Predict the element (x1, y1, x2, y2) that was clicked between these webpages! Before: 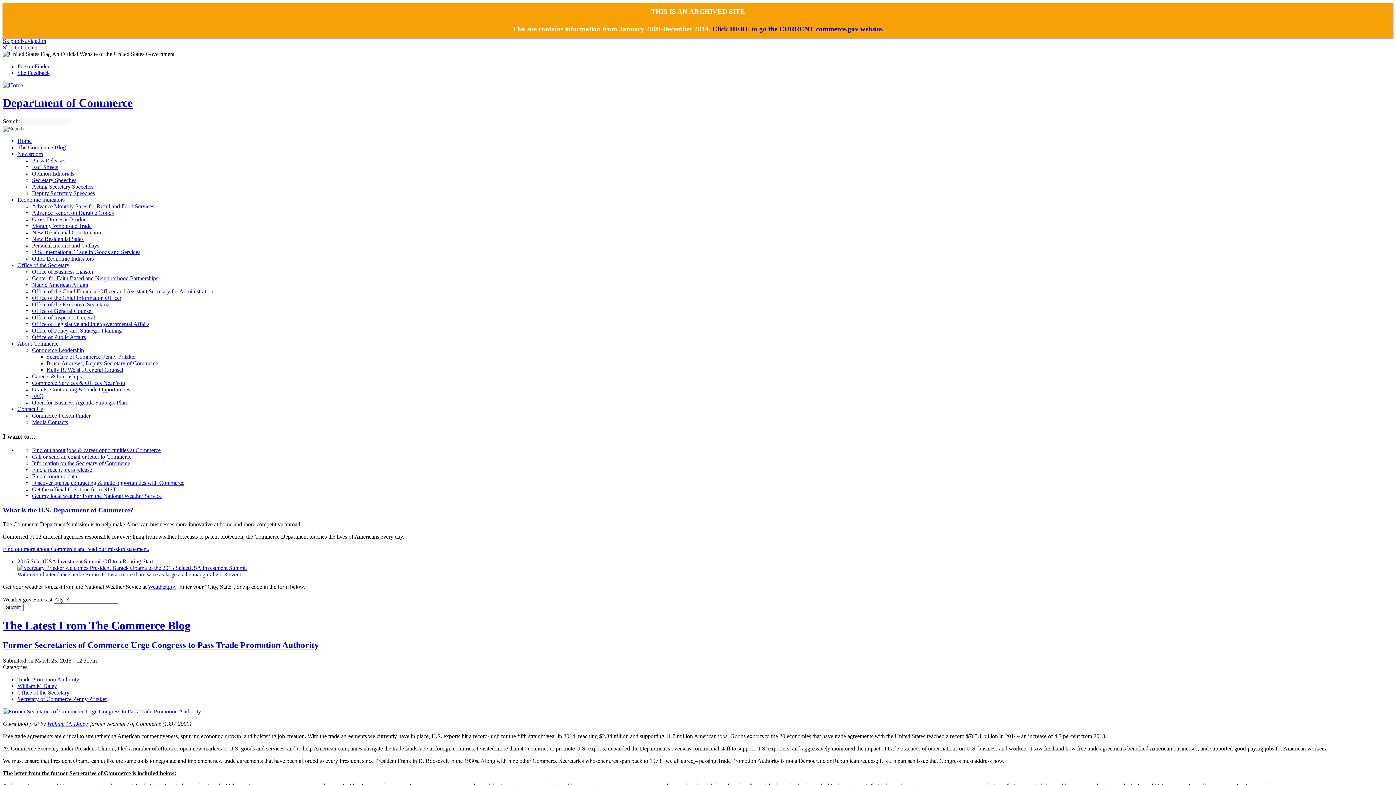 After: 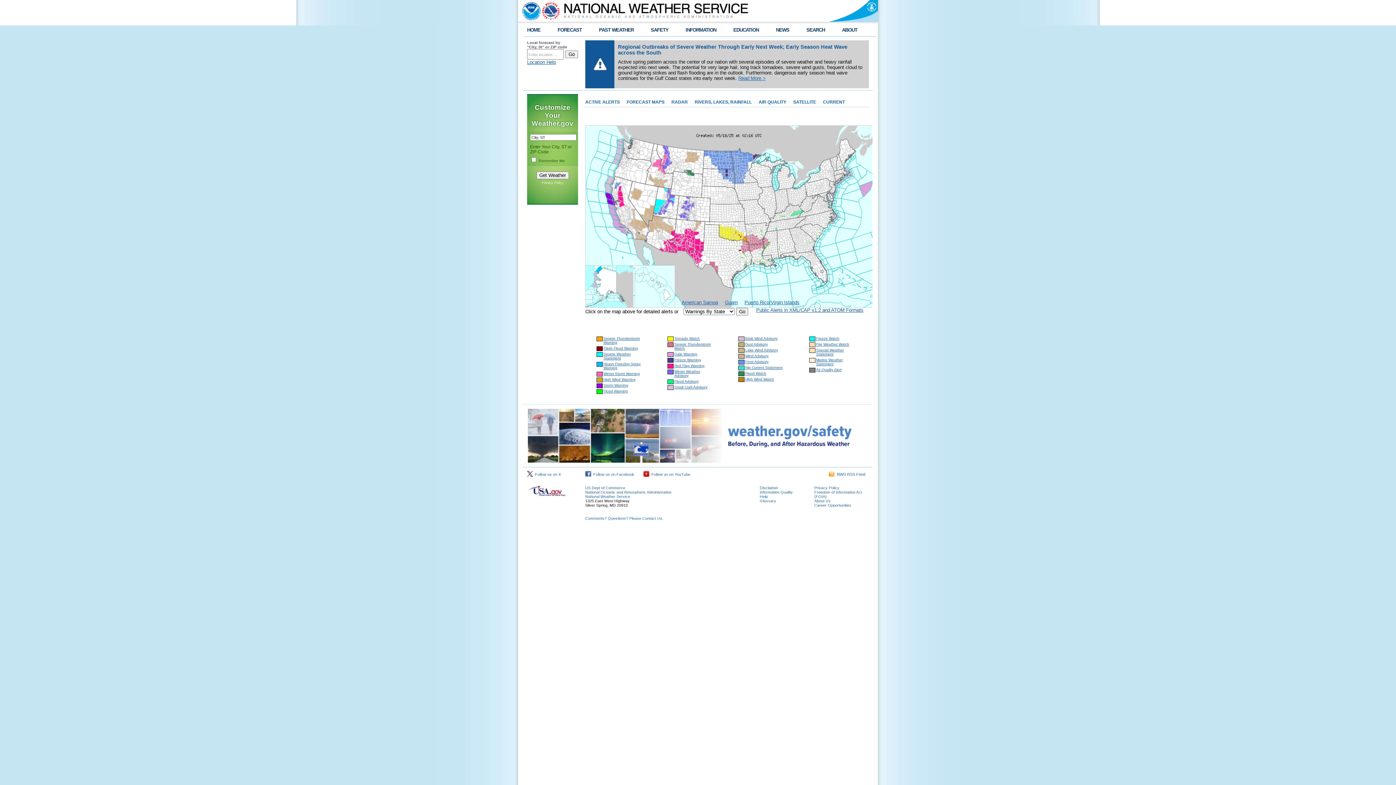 Action: bbox: (148, 583, 176, 590) label: Weather.gov